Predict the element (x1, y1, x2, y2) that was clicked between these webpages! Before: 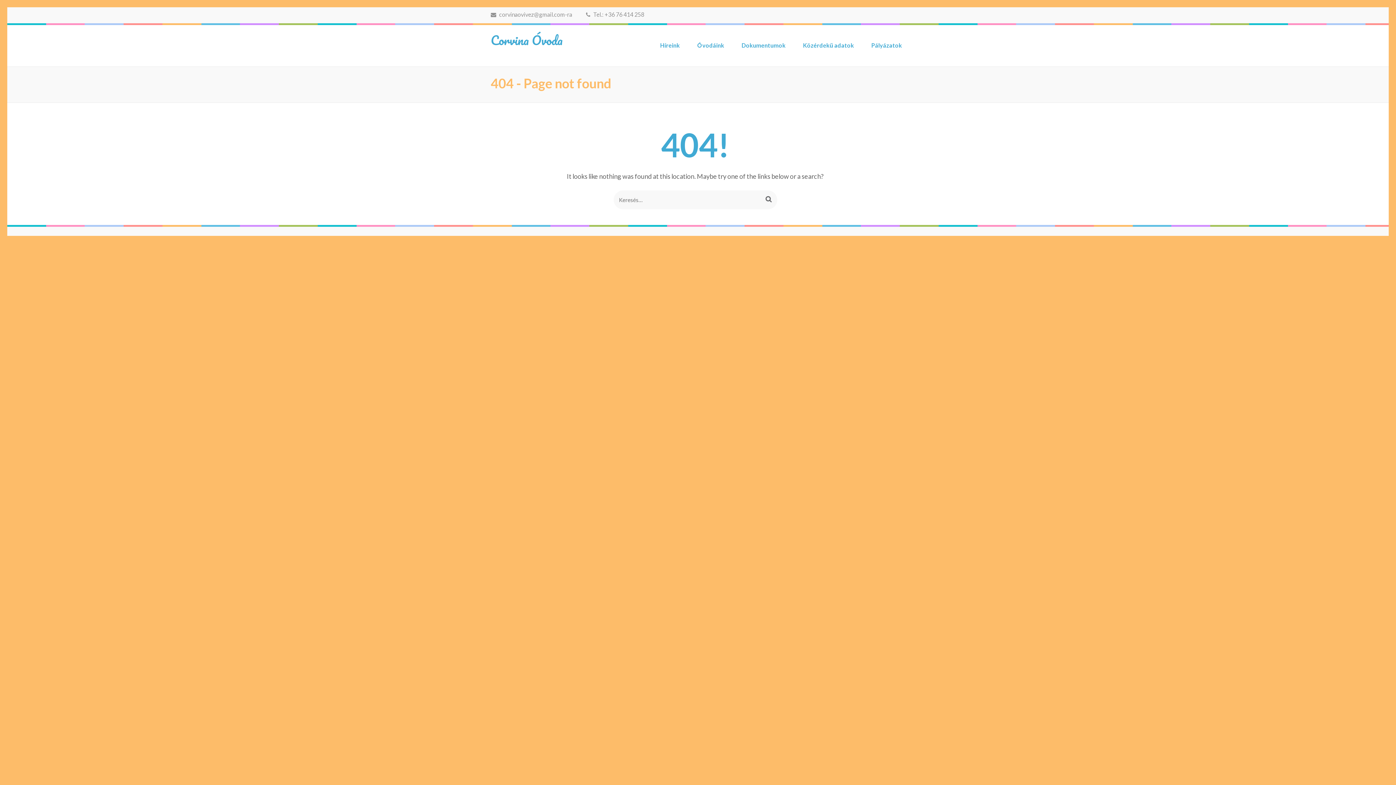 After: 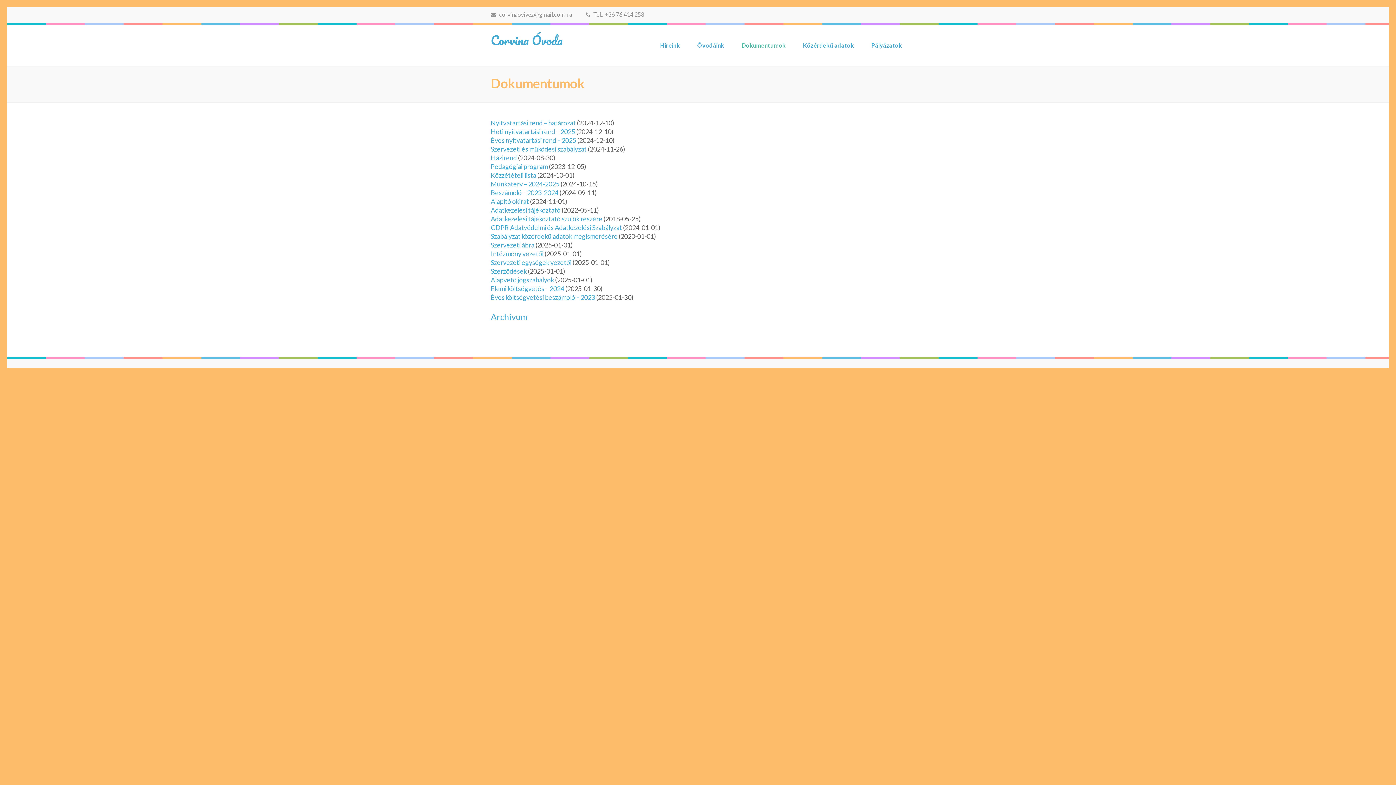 Action: label: Dokumentumok bbox: (741, 41, 785, 55)